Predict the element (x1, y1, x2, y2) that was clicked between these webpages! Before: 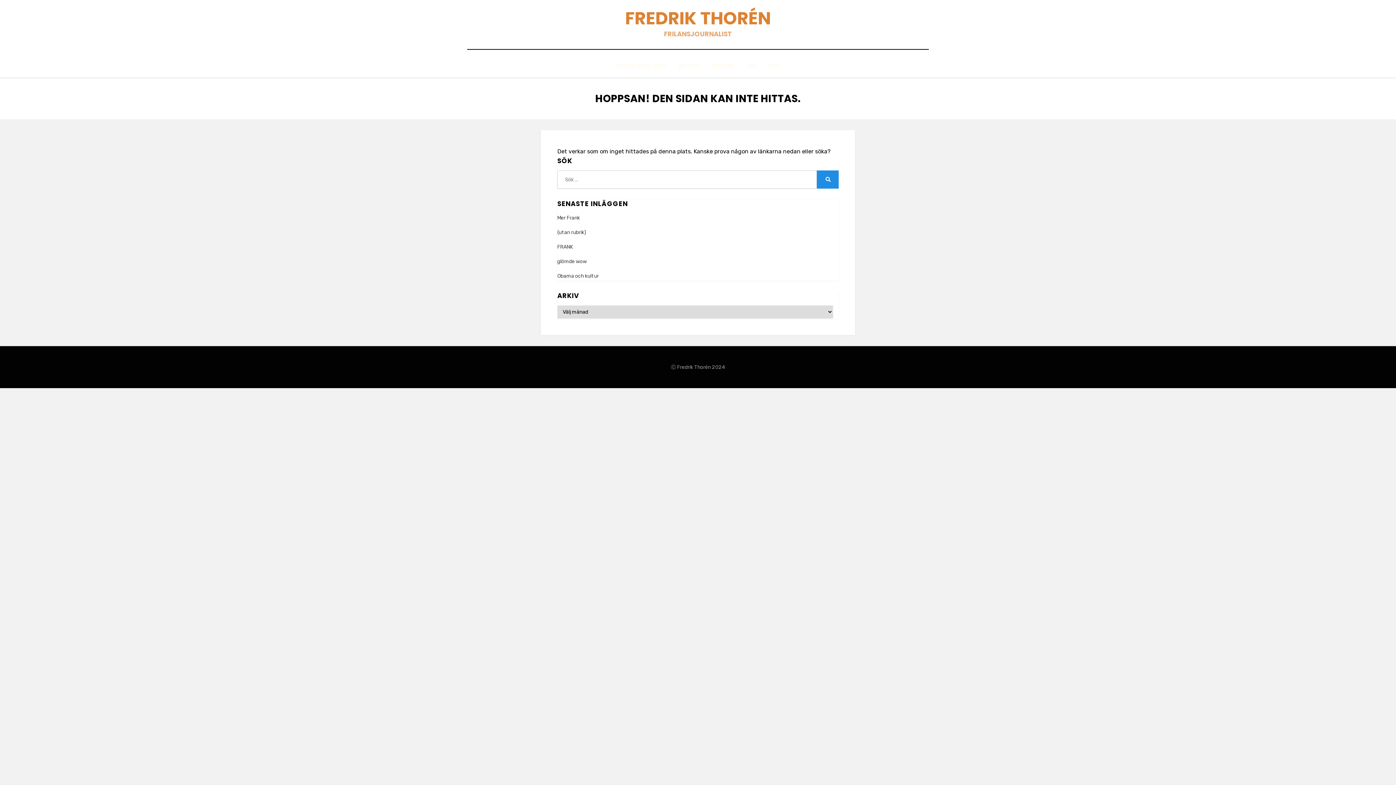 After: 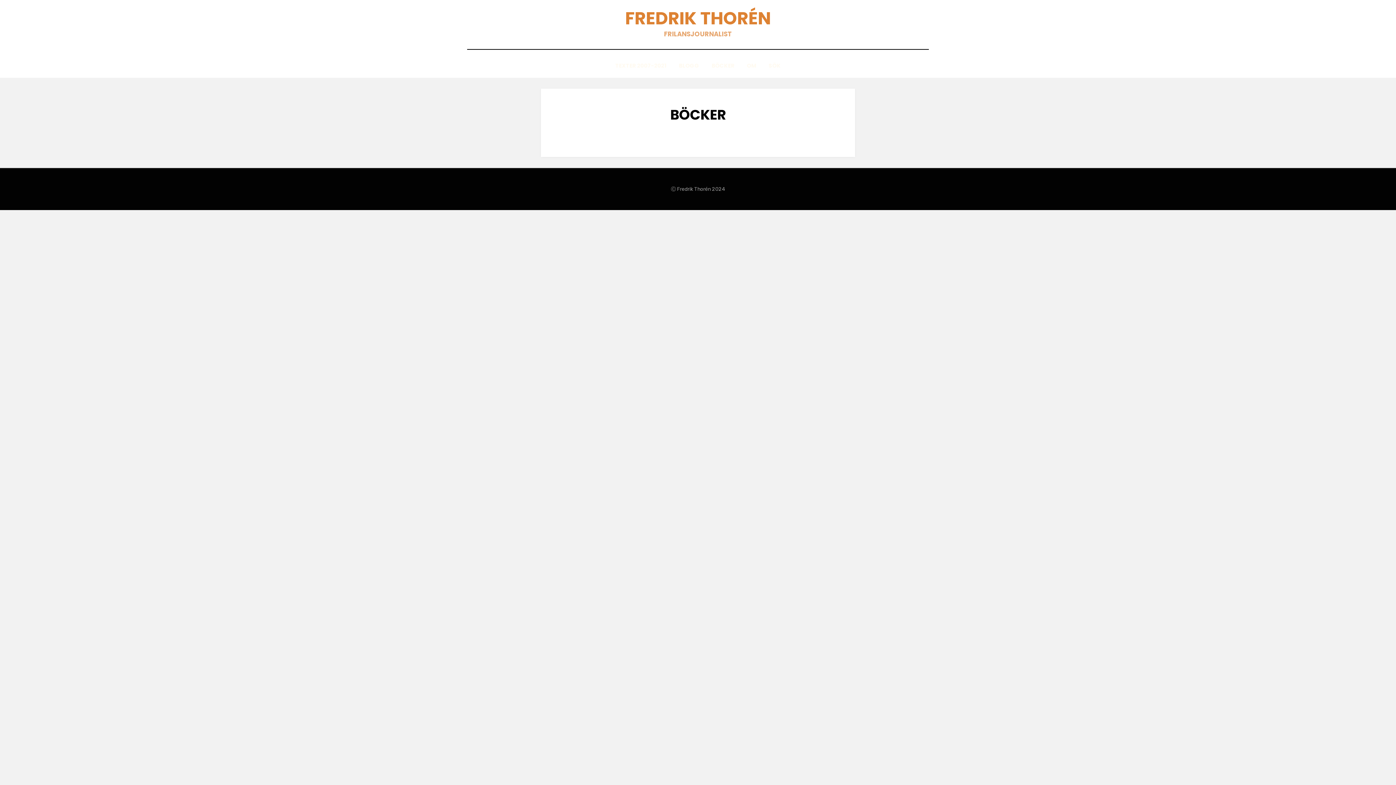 Action: label: BÖCKER bbox: (705, 60, 740, 70)